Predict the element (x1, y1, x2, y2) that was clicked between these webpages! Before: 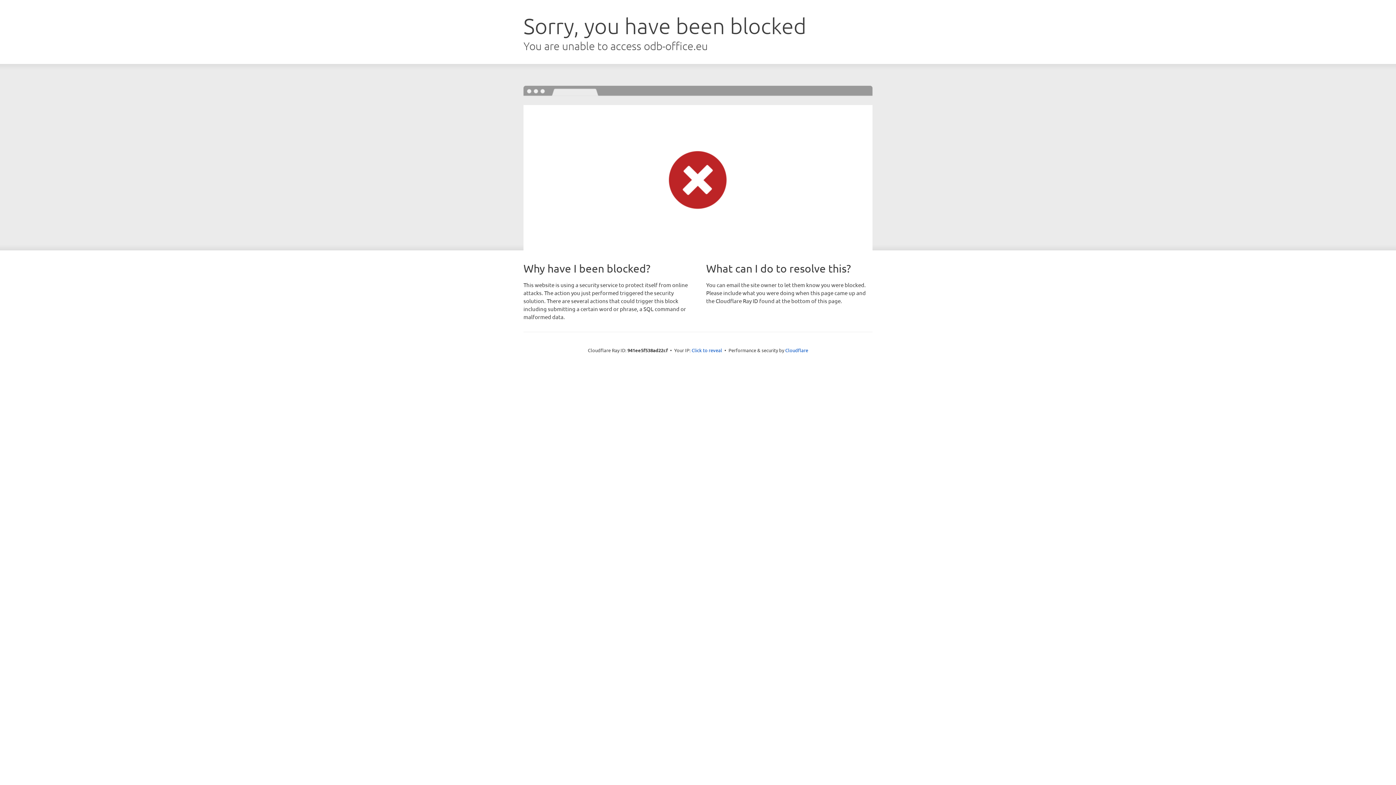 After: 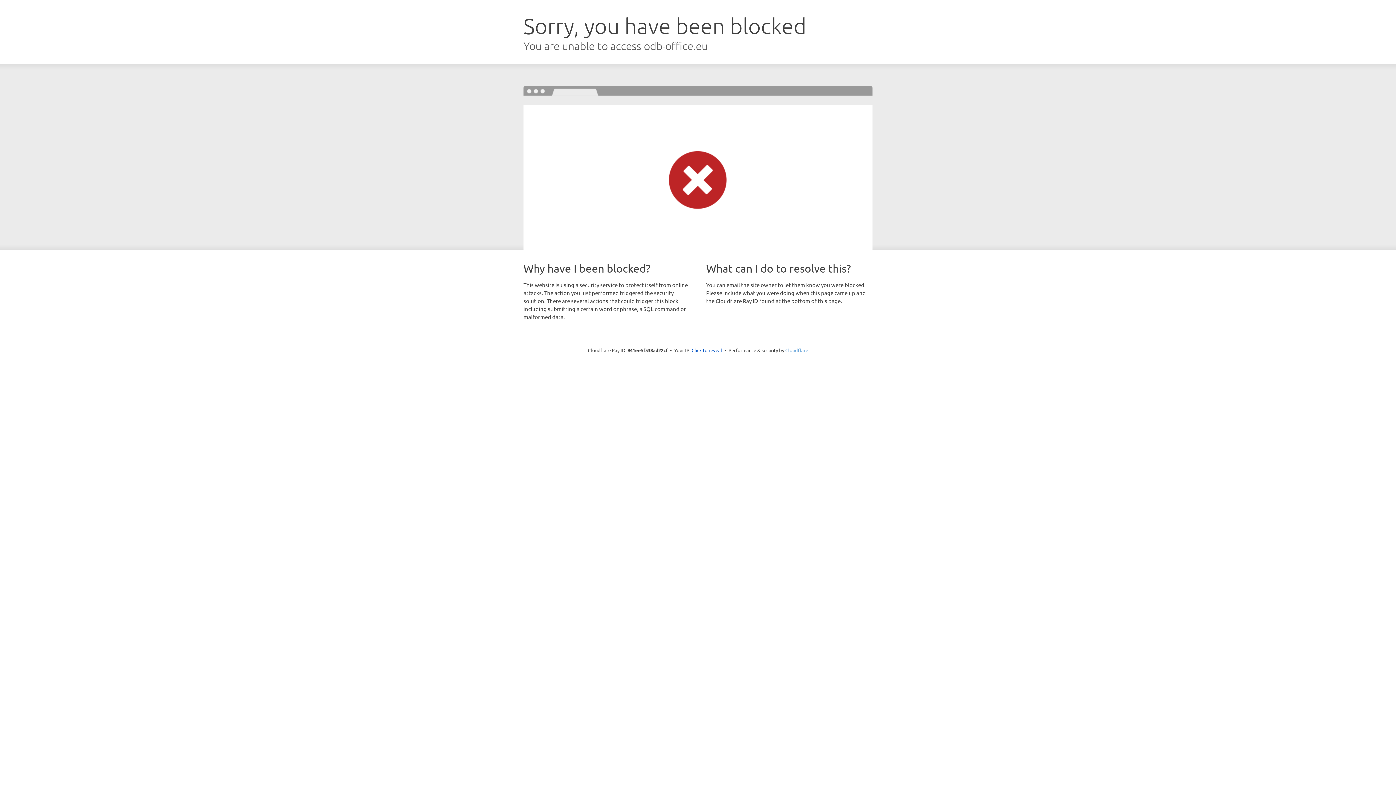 Action: bbox: (785, 347, 808, 353) label: Cloudflare